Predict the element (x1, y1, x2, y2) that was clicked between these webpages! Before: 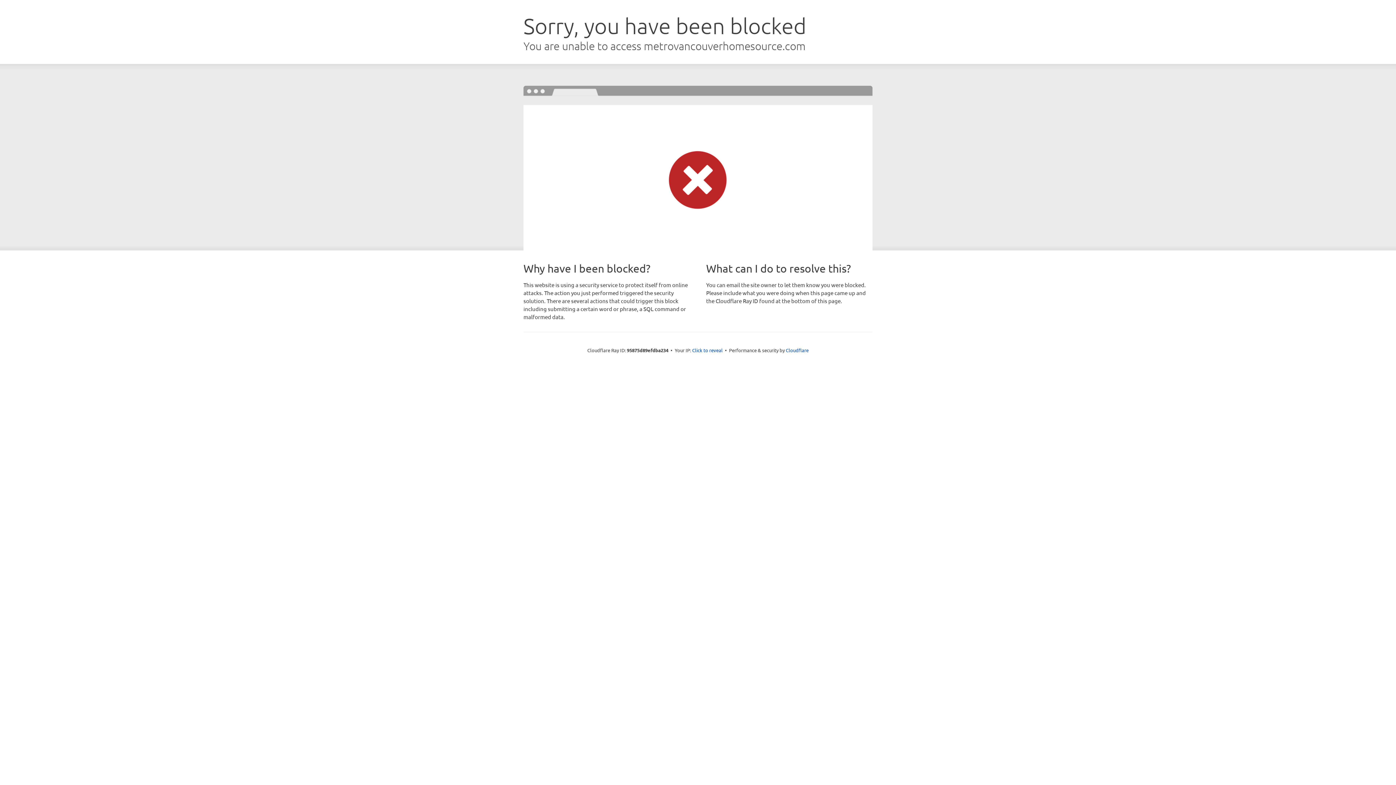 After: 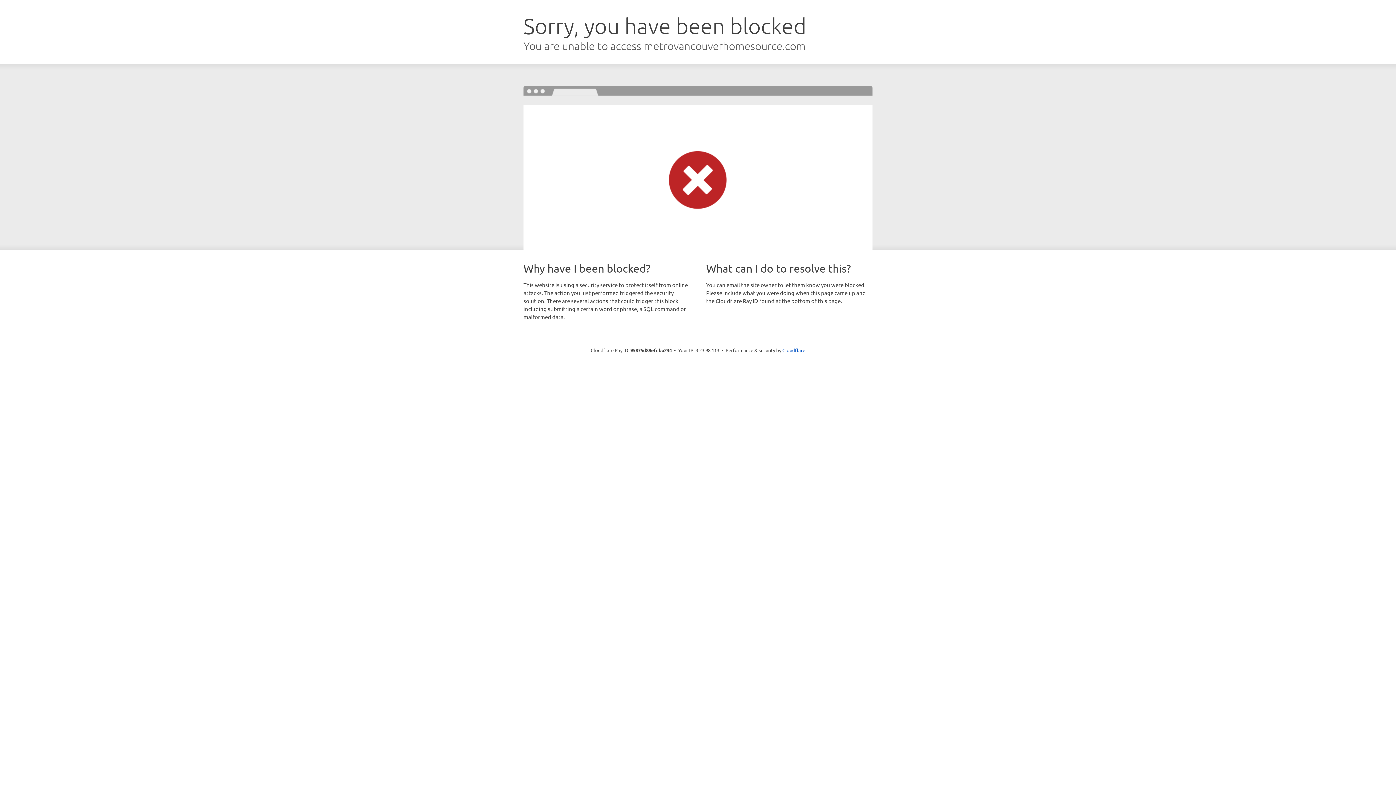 Action: bbox: (692, 346, 722, 353) label: Click to reveal